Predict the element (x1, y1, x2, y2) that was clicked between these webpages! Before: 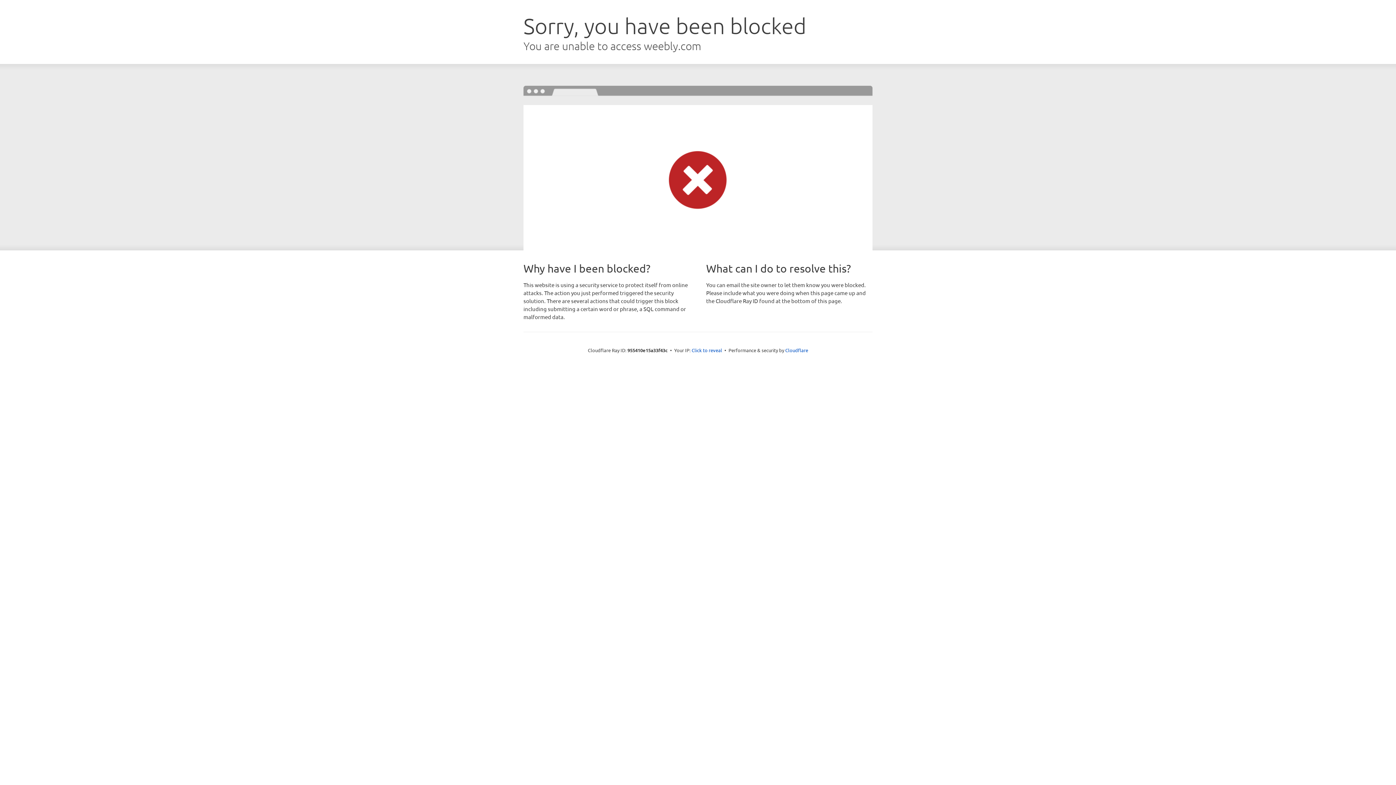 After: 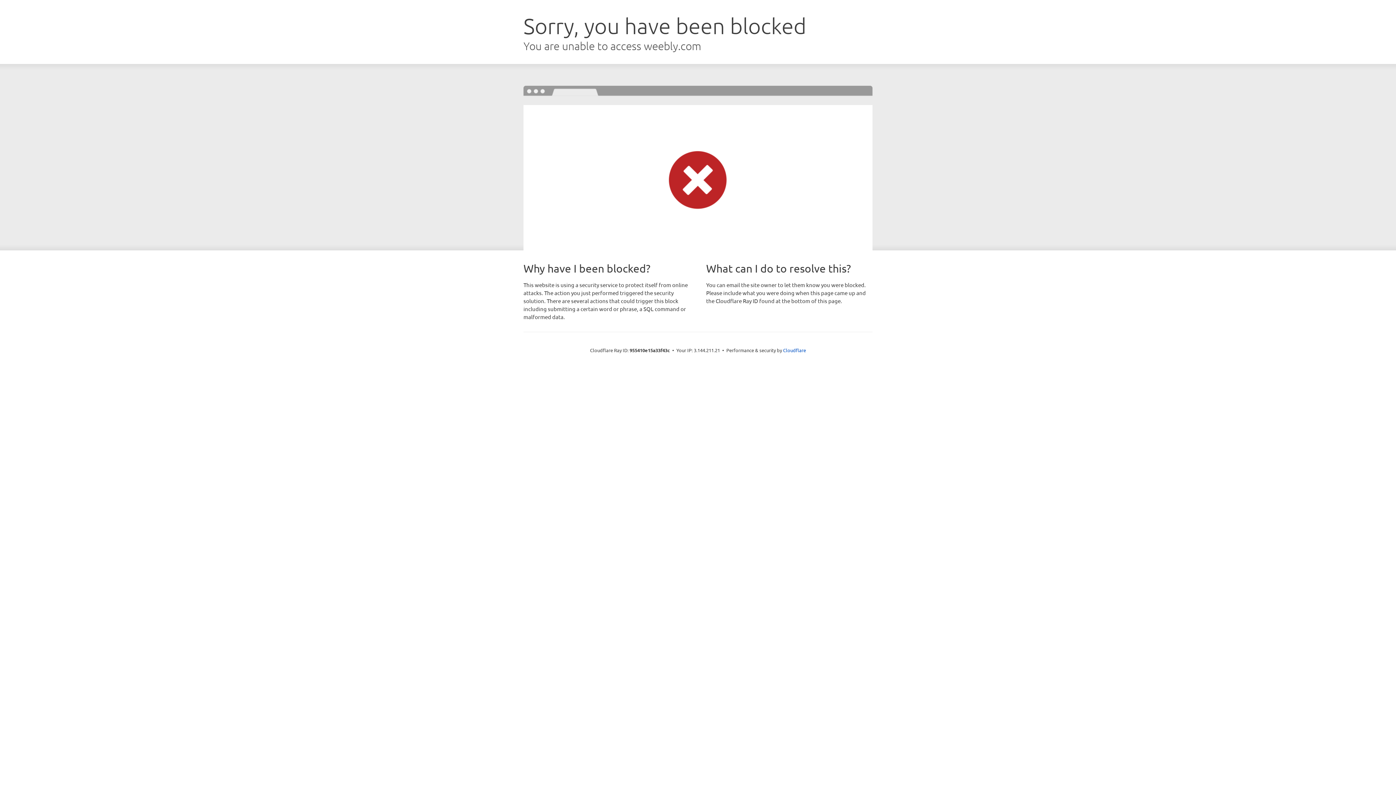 Action: bbox: (691, 346, 722, 353) label: Click to reveal